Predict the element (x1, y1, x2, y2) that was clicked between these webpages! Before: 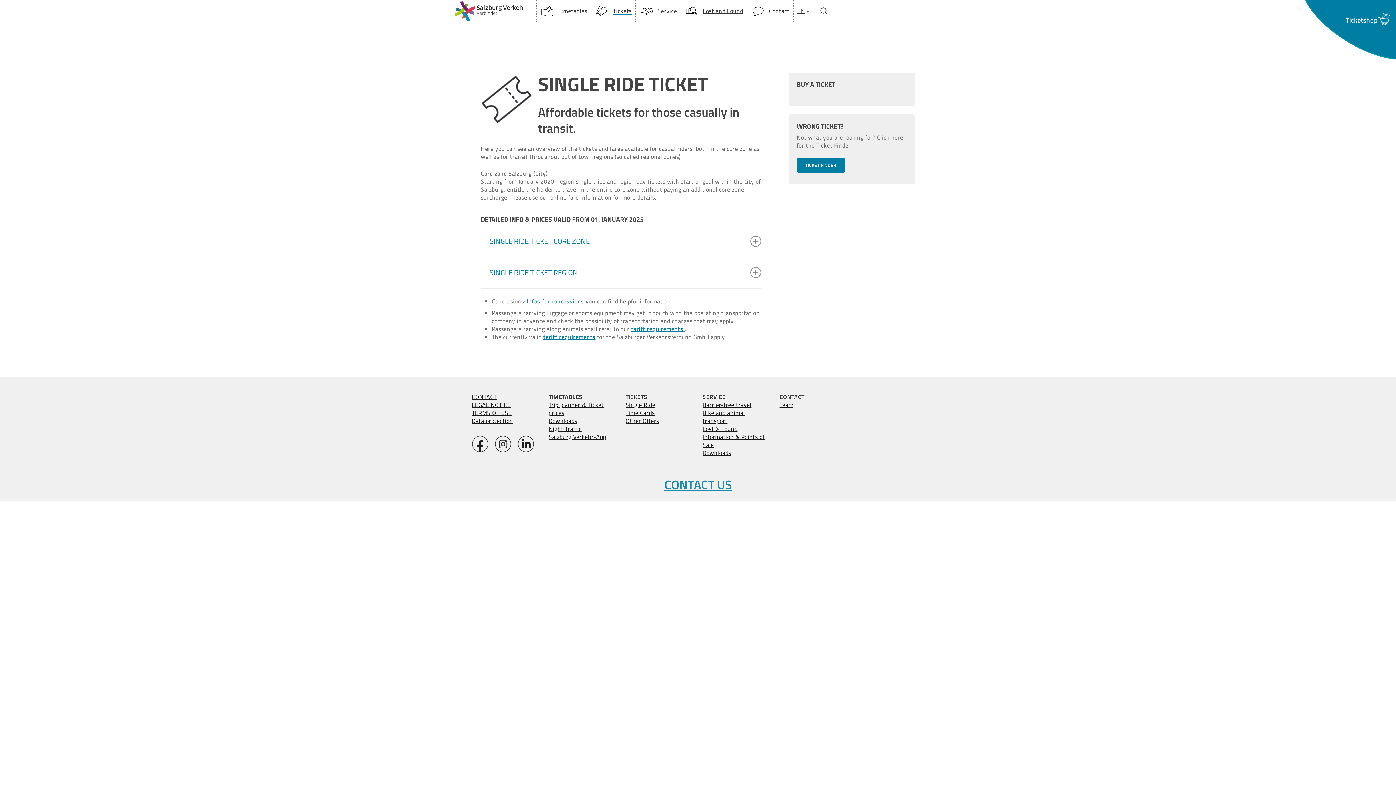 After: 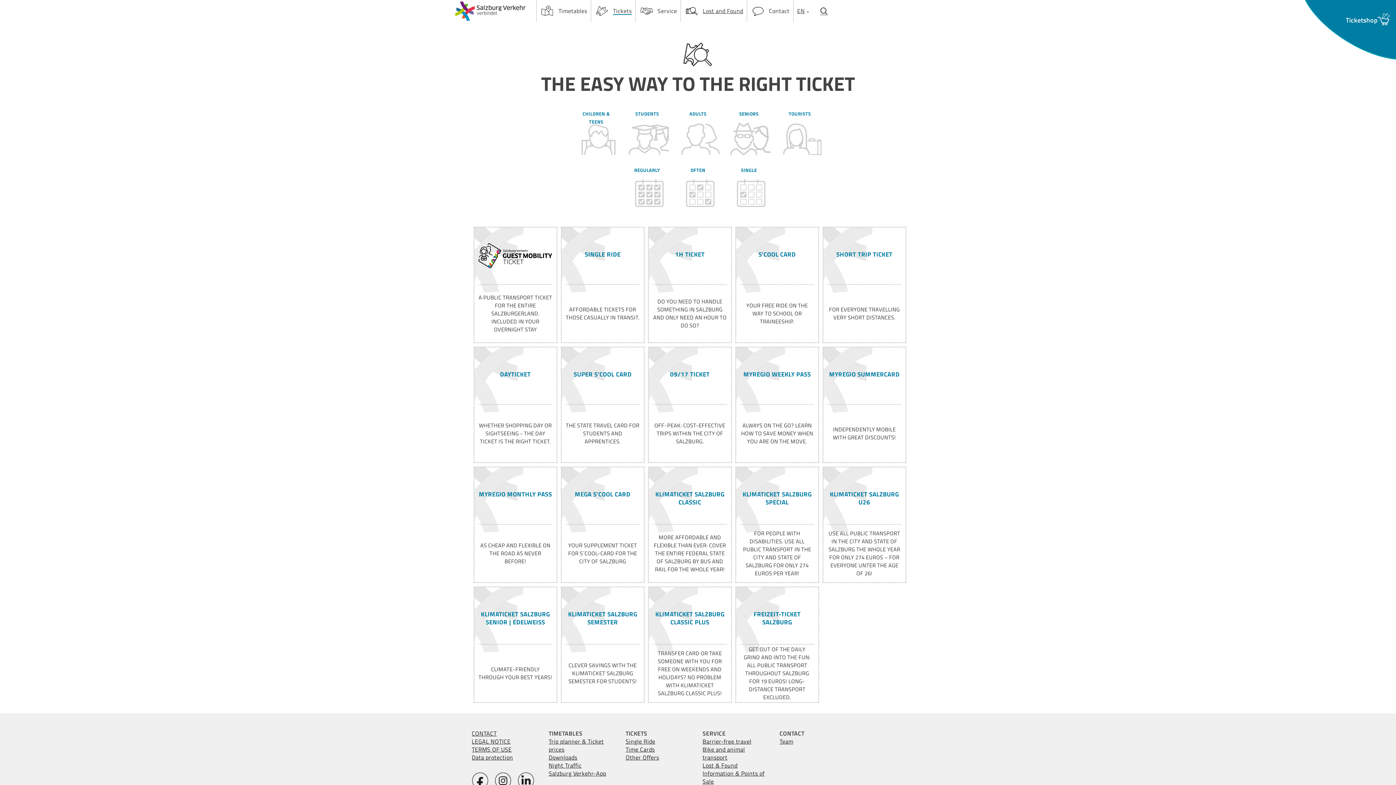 Action: label: TICKET FINDER bbox: (796, 158, 845, 172)